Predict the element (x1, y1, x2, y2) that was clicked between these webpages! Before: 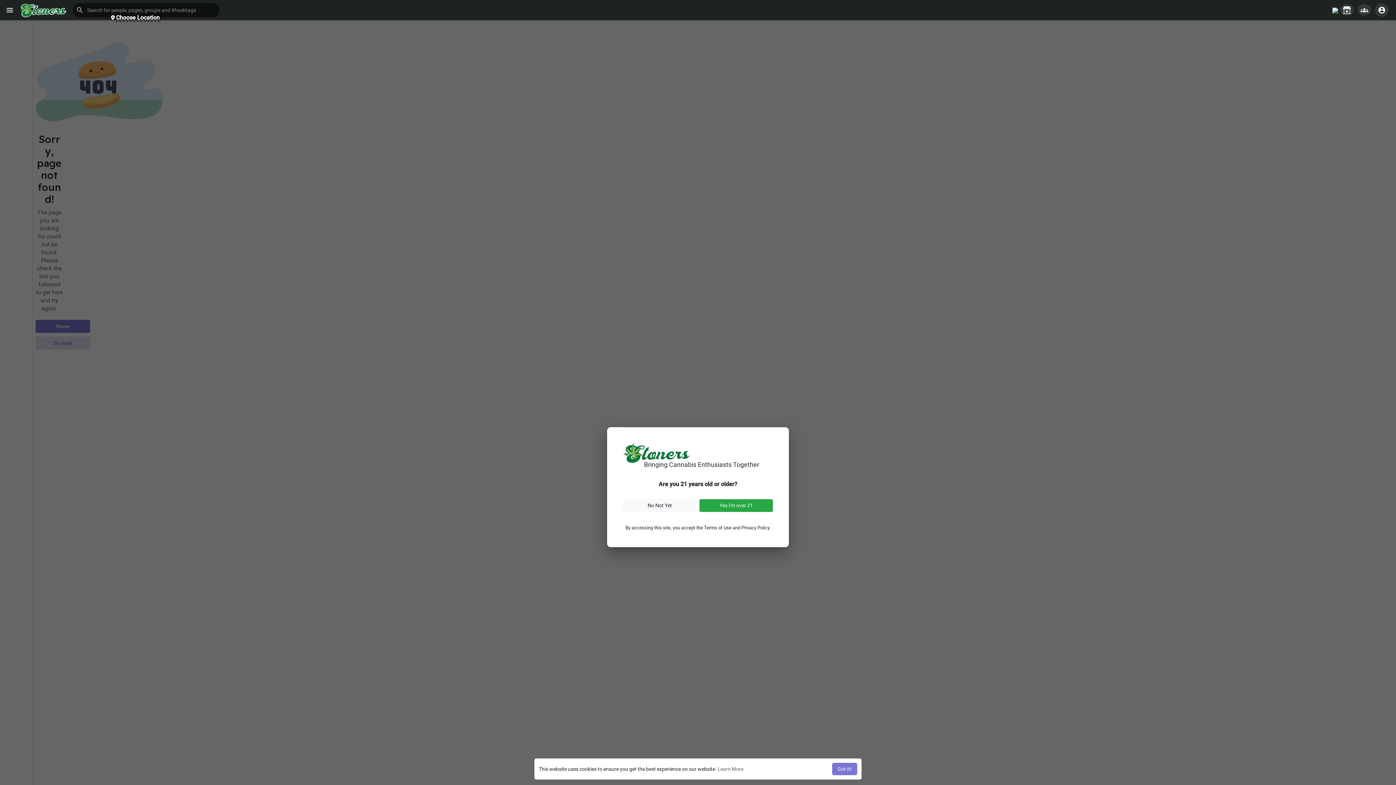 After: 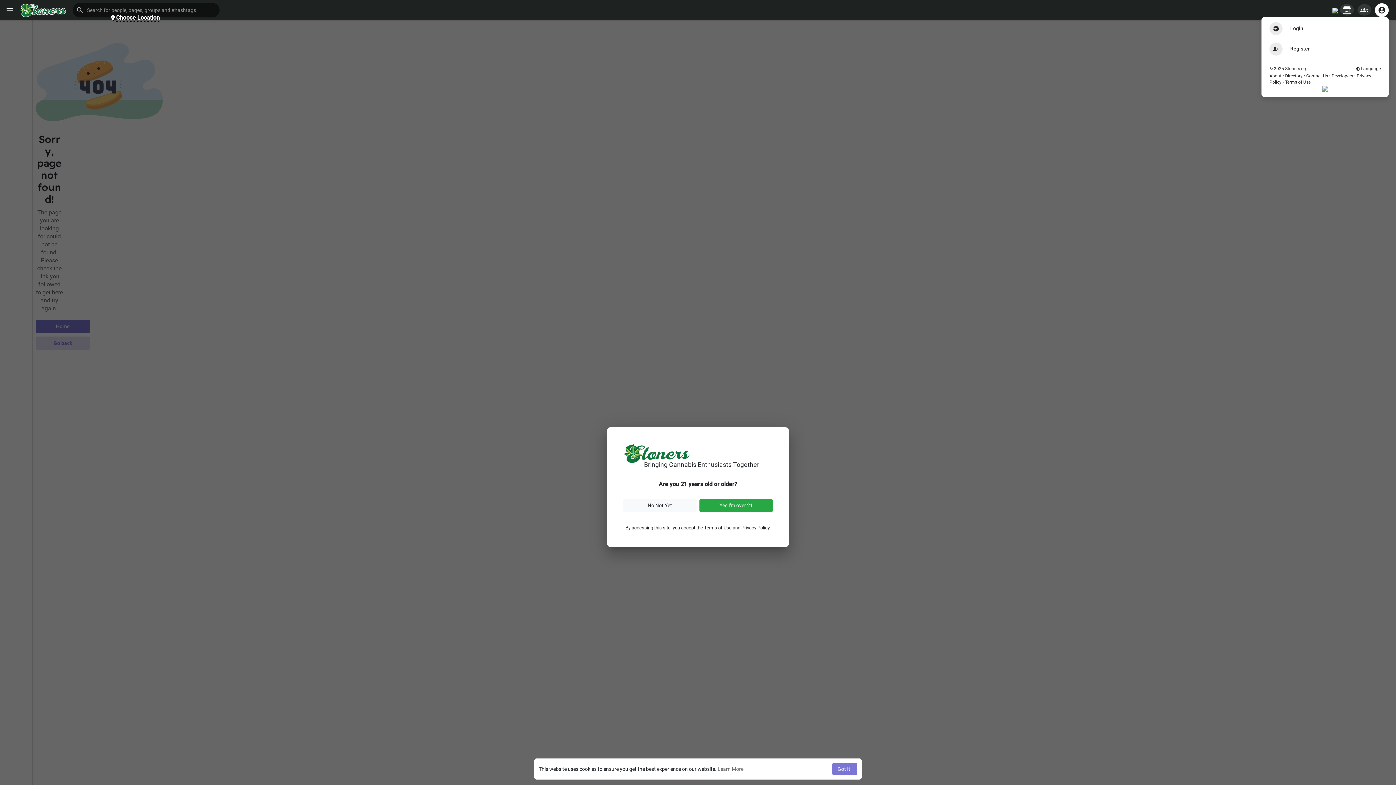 Action: bbox: (1375, 3, 1389, 17)